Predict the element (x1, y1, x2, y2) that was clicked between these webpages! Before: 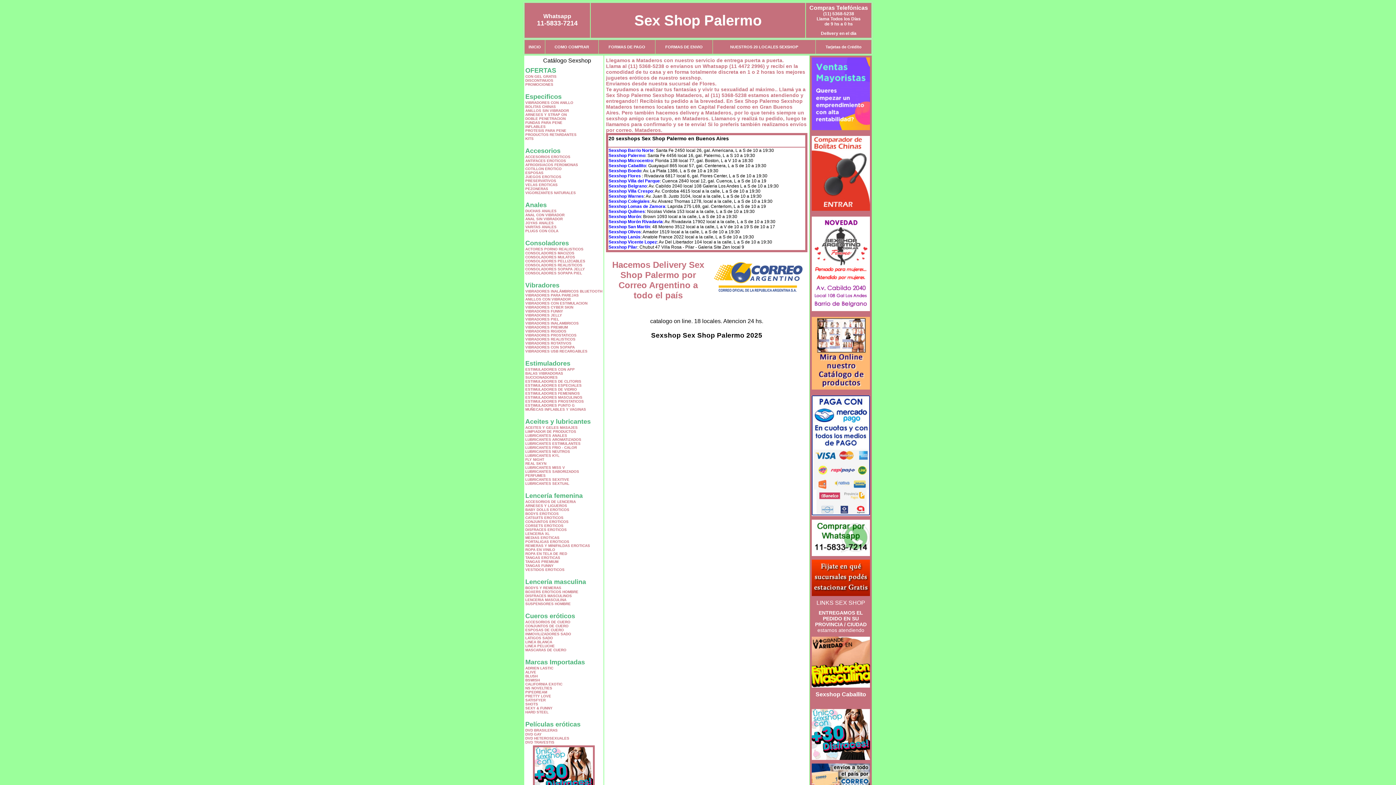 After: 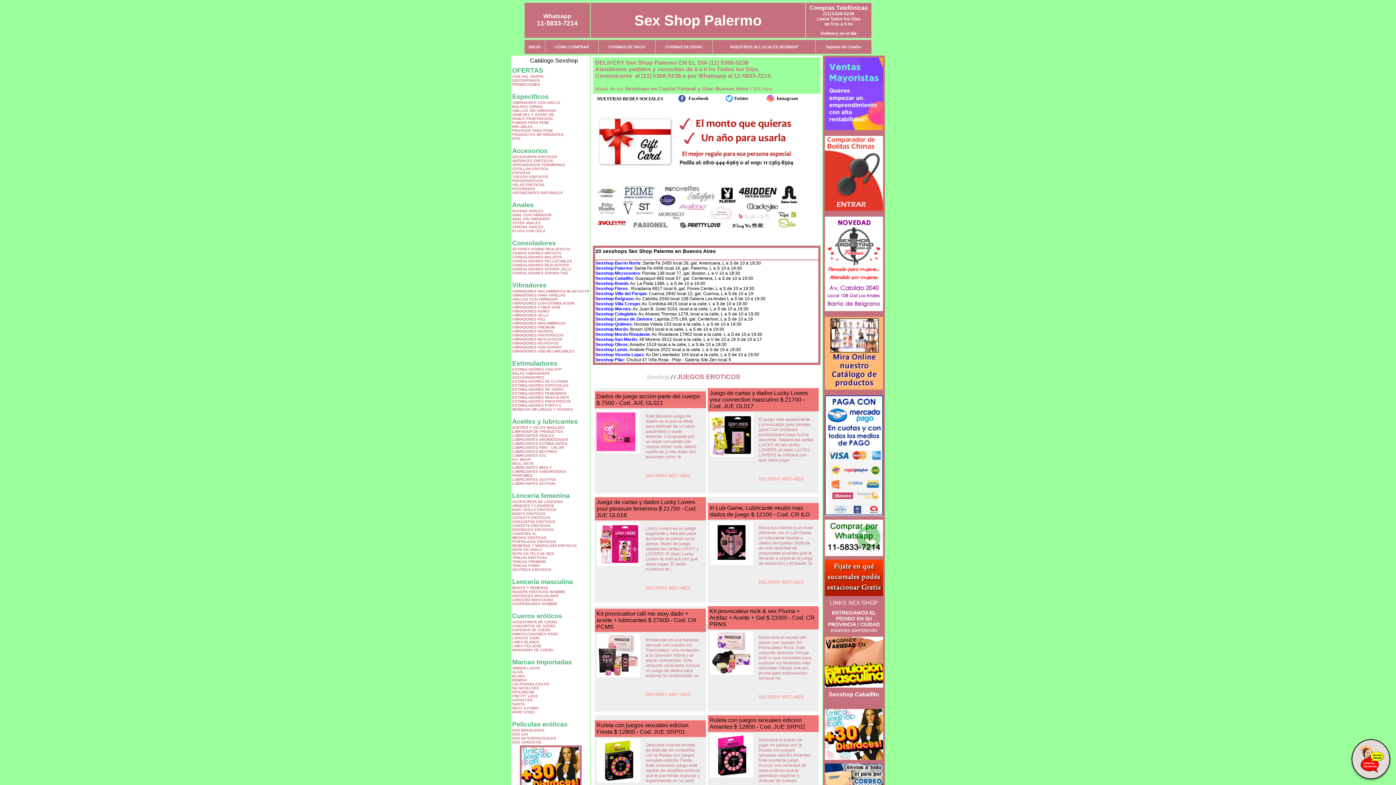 Action: bbox: (525, 174, 561, 178) label: JUEGOS EROTICOS